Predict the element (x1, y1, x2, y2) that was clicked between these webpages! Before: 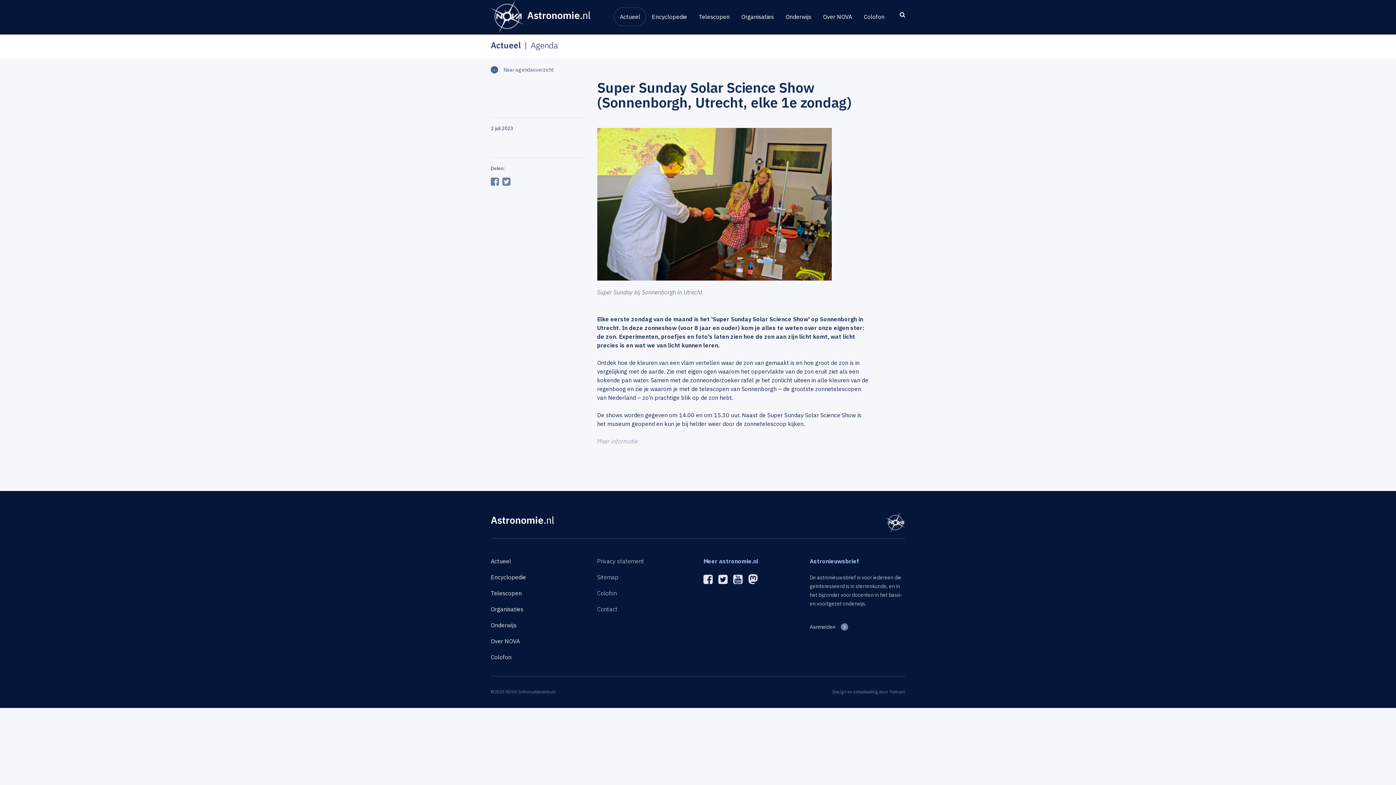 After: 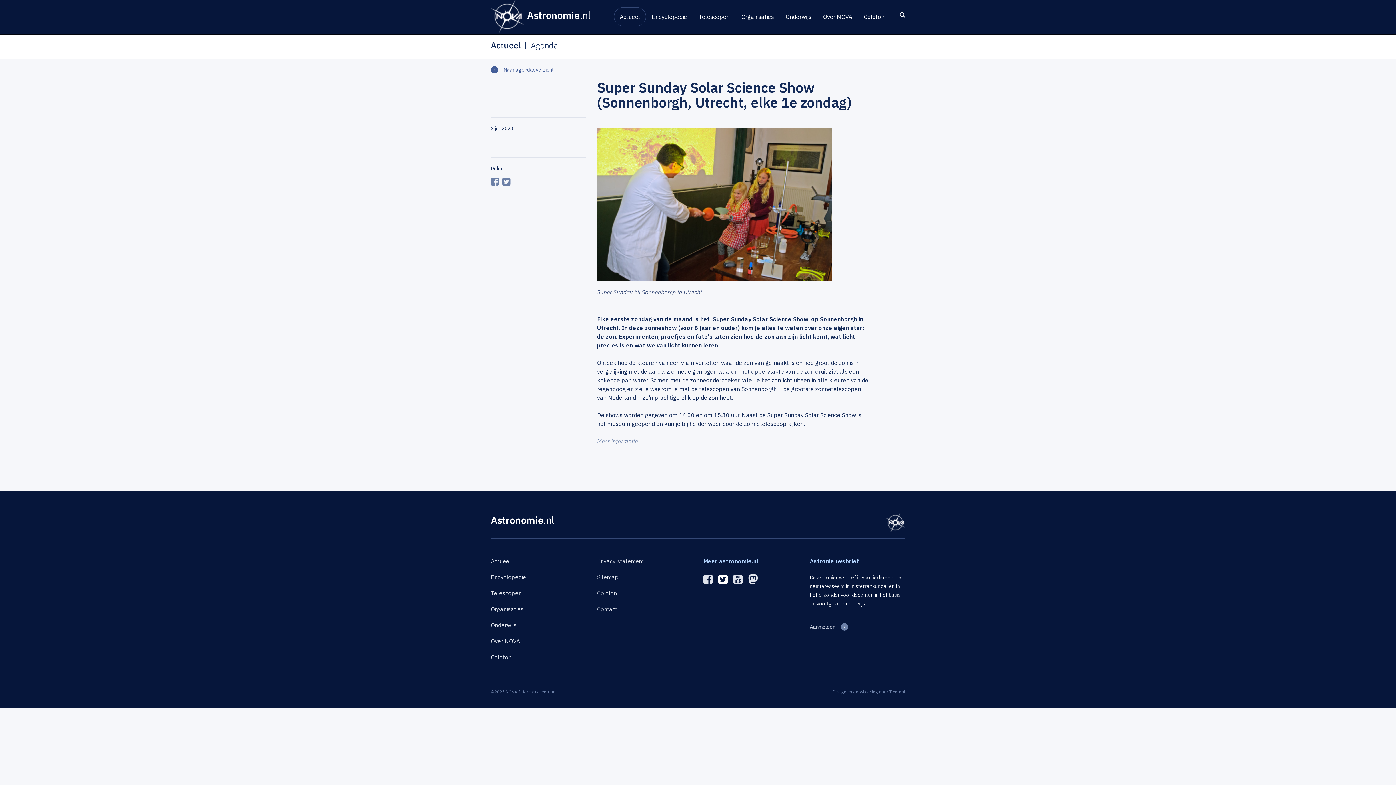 Action: bbox: (718, 577, 728, 585)